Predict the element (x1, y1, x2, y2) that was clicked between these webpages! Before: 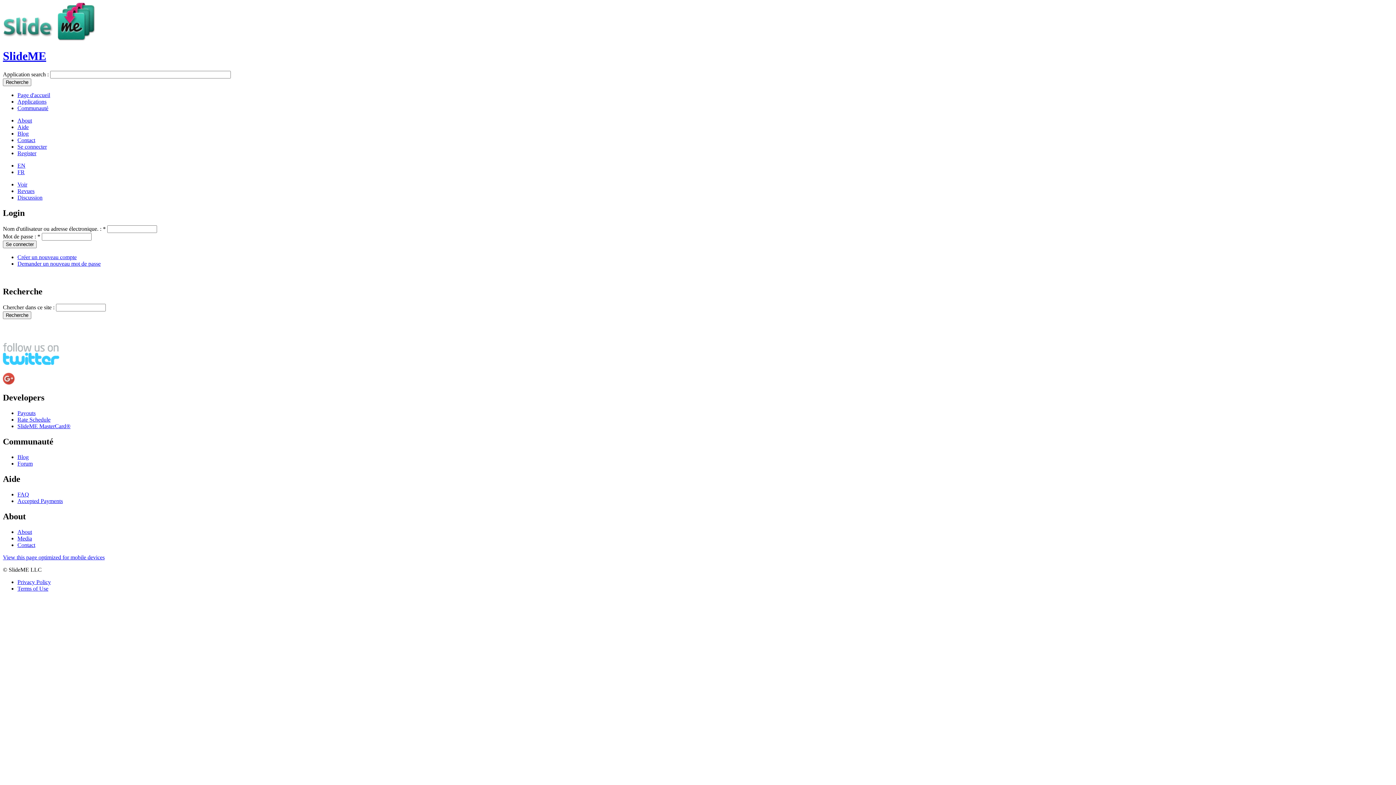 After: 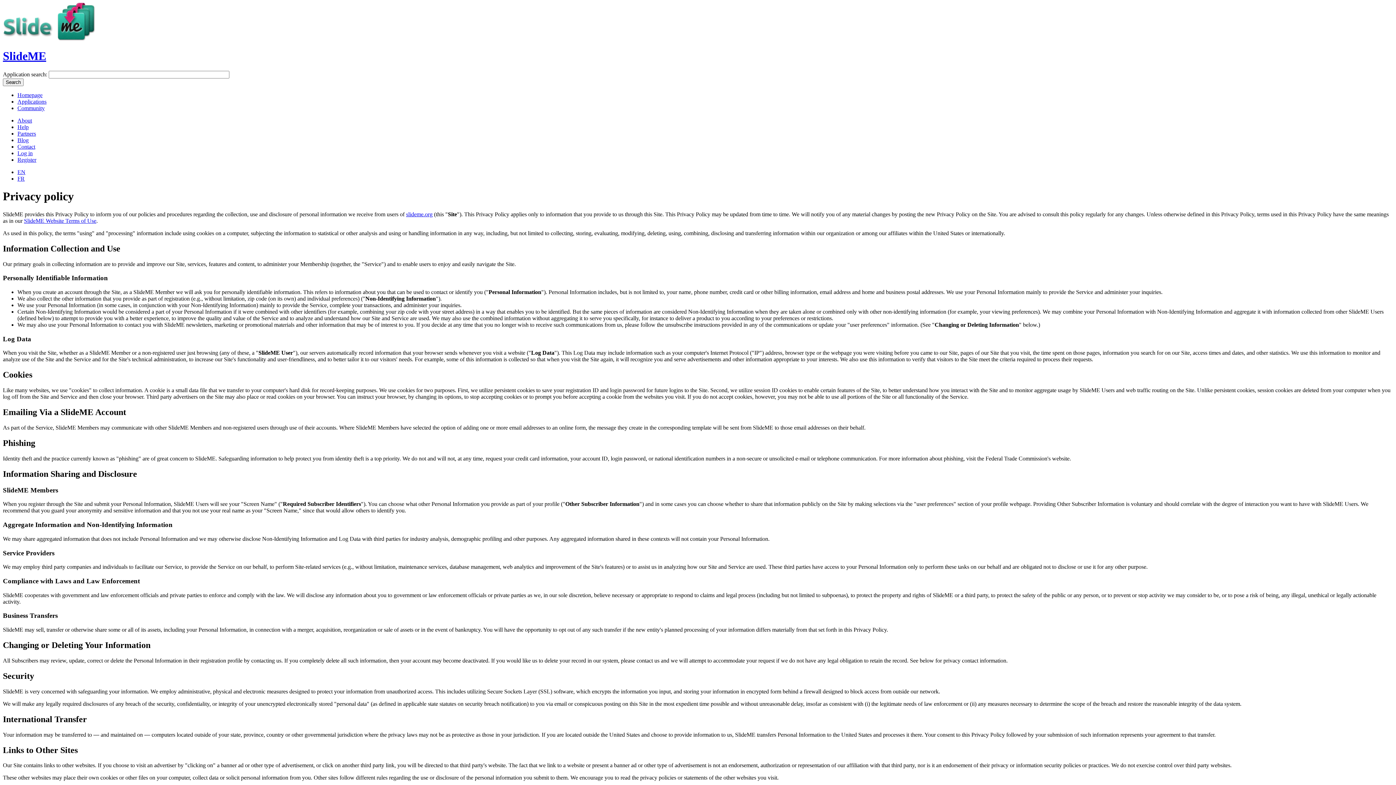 Action: label: Privacy Policy bbox: (17, 579, 50, 585)